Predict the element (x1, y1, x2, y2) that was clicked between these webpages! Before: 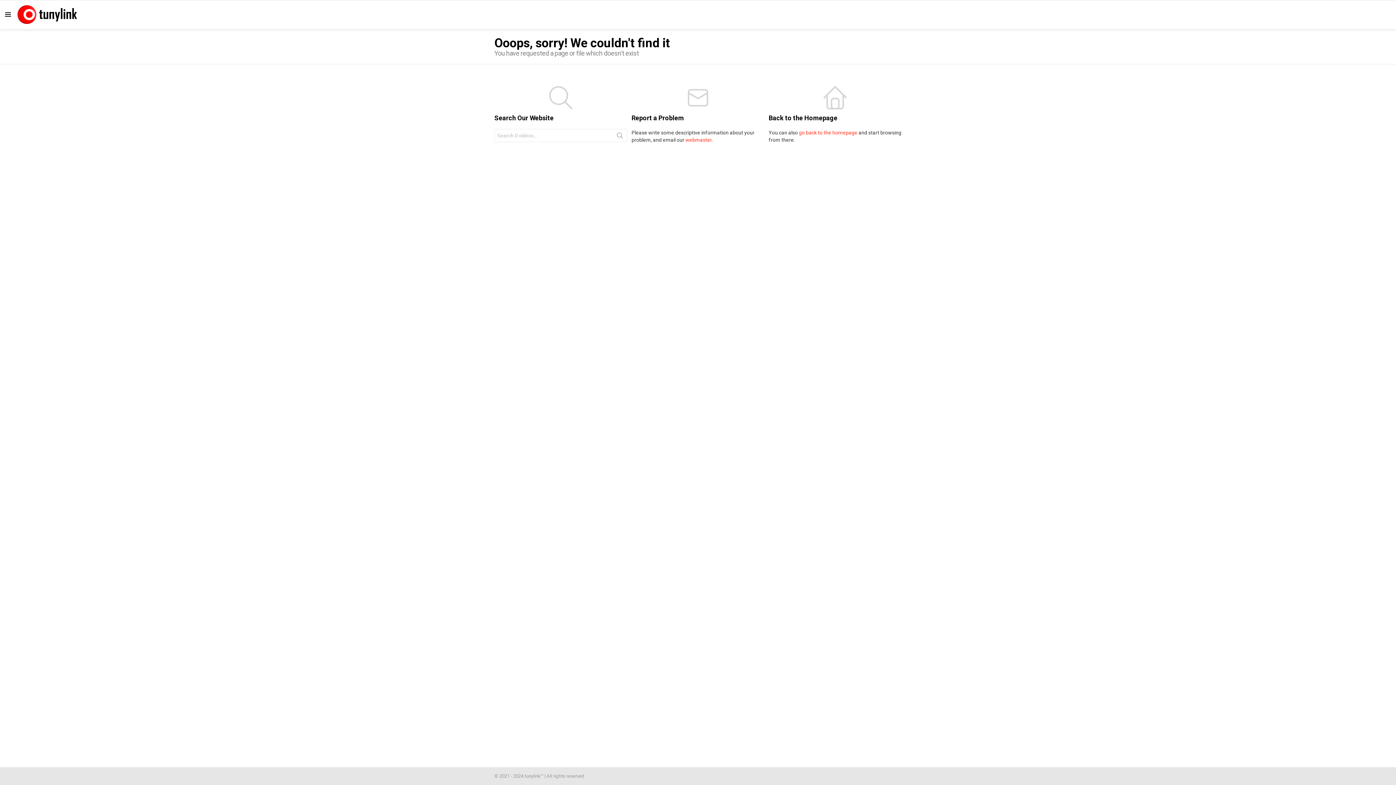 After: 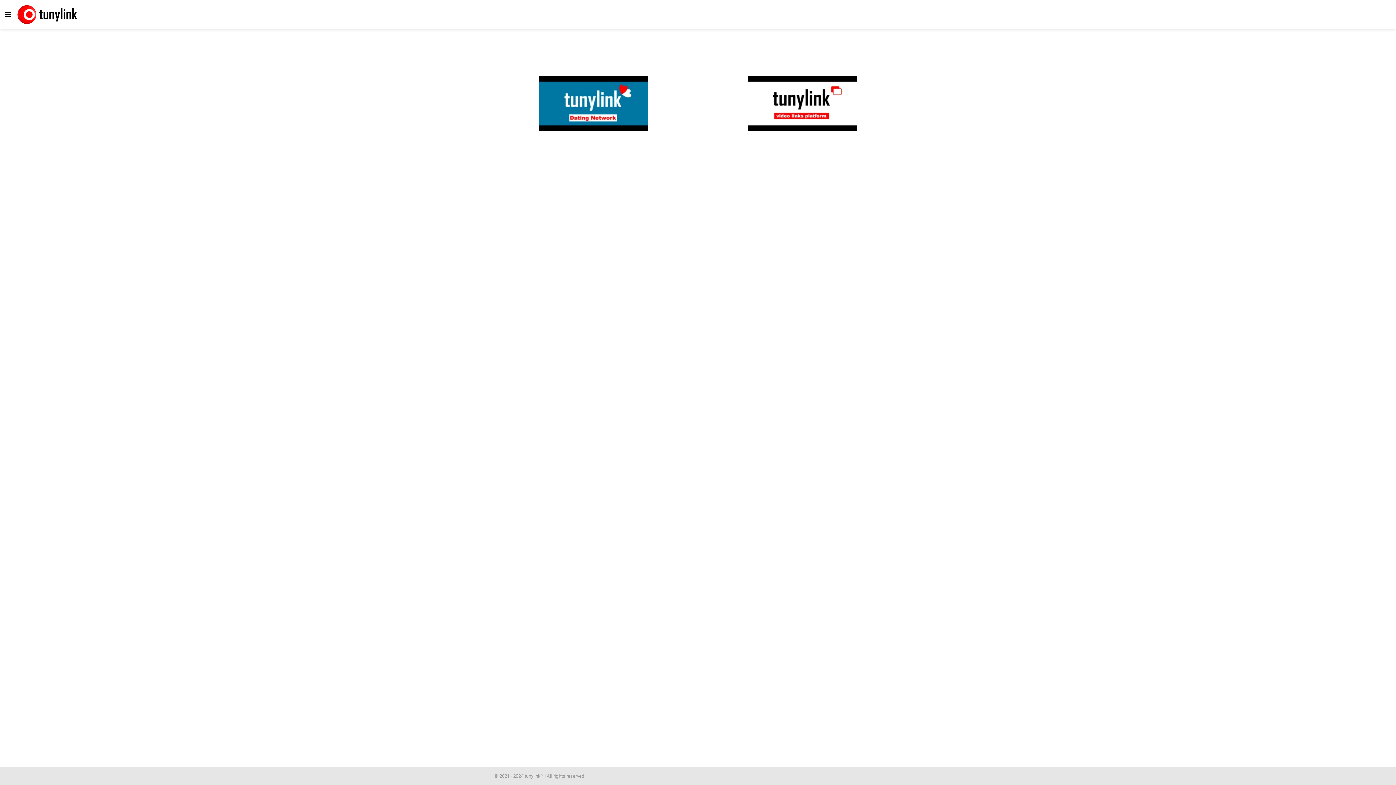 Action: label: go back to the homepage bbox: (799, 129, 857, 135)